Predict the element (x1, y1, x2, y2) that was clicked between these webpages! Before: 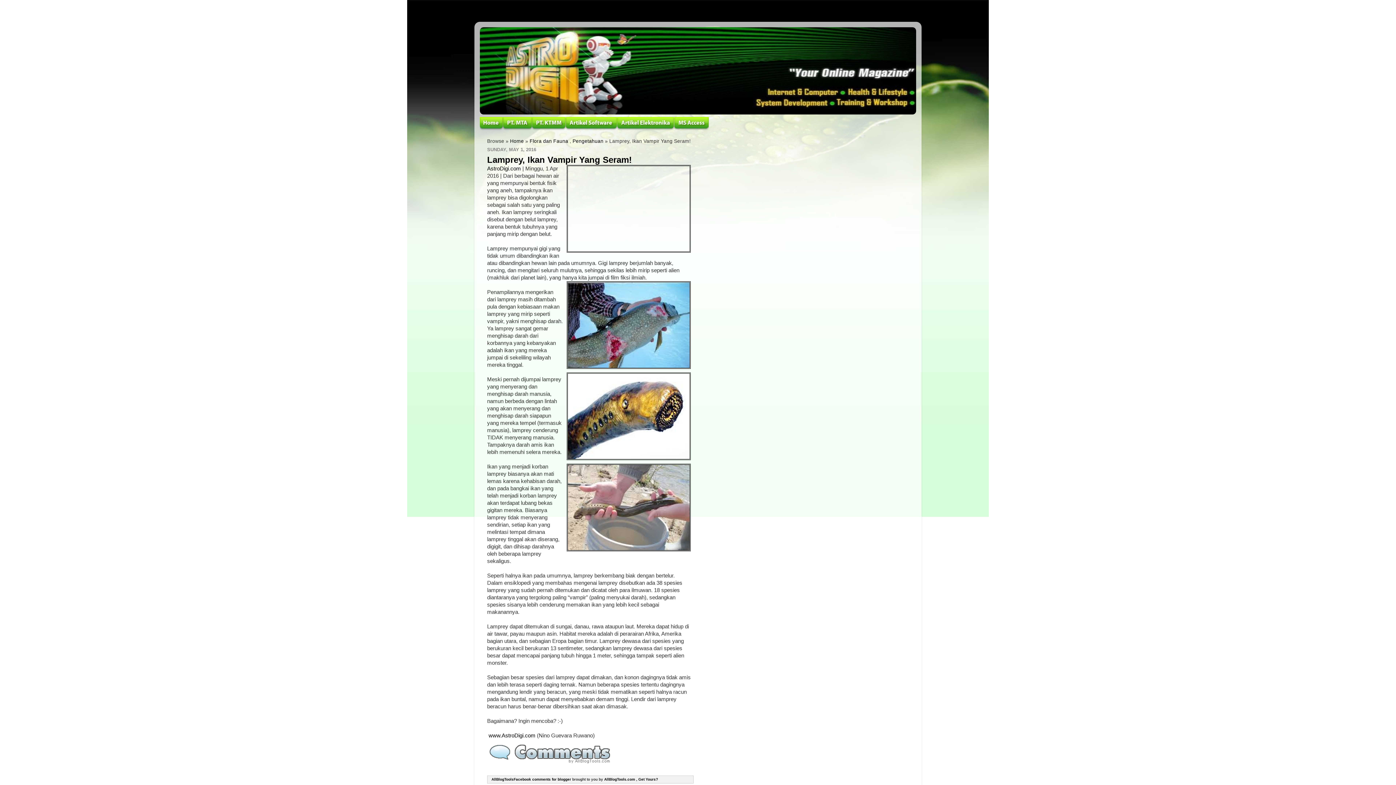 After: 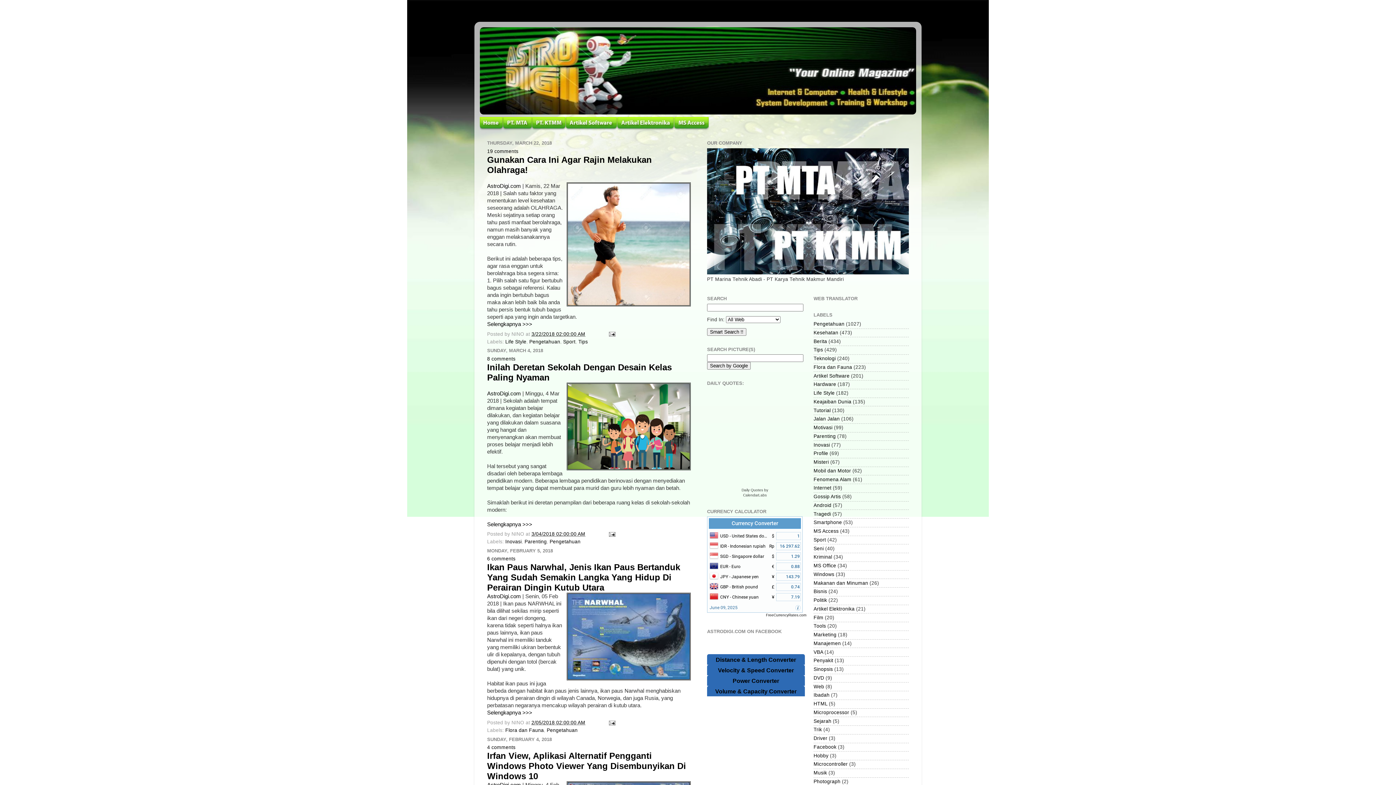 Action: label: Home bbox: (510, 138, 524, 143)